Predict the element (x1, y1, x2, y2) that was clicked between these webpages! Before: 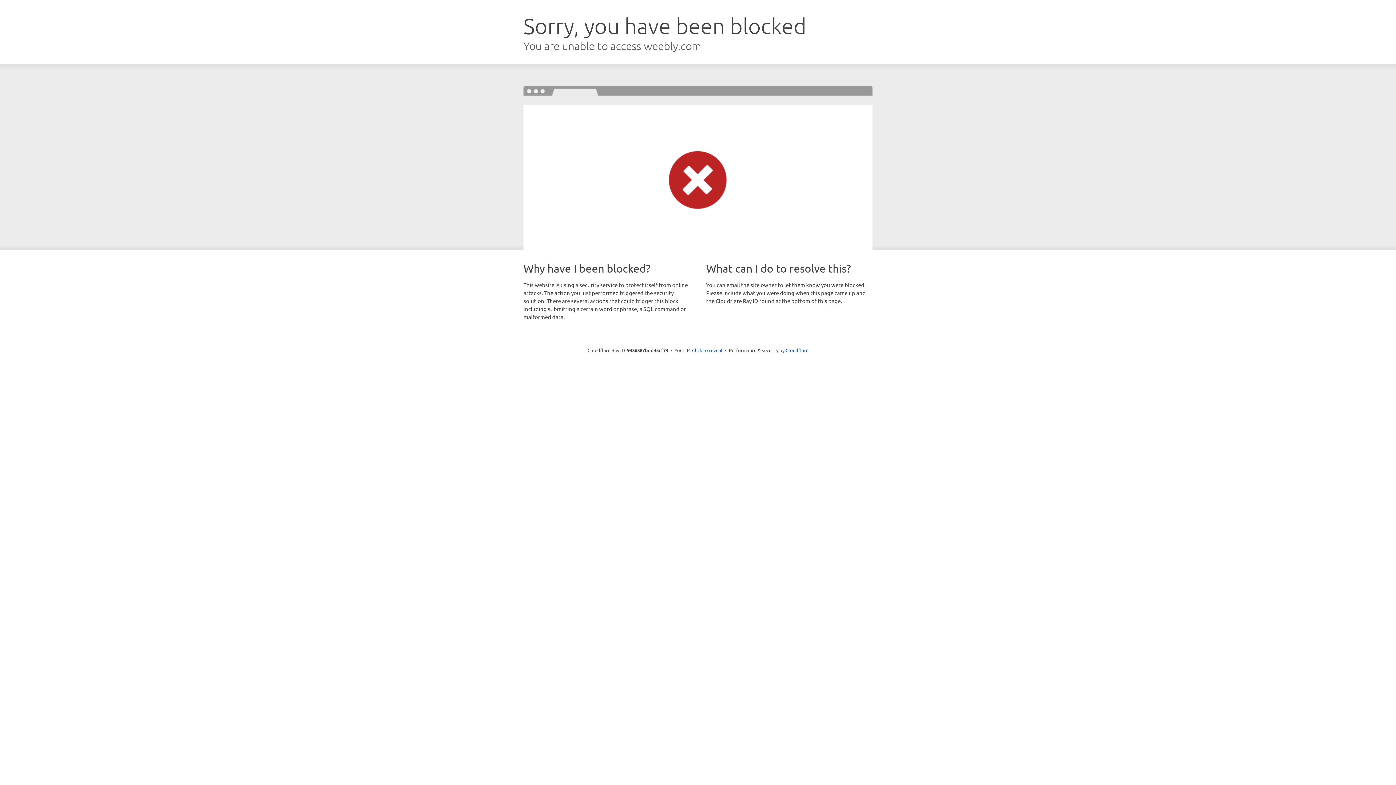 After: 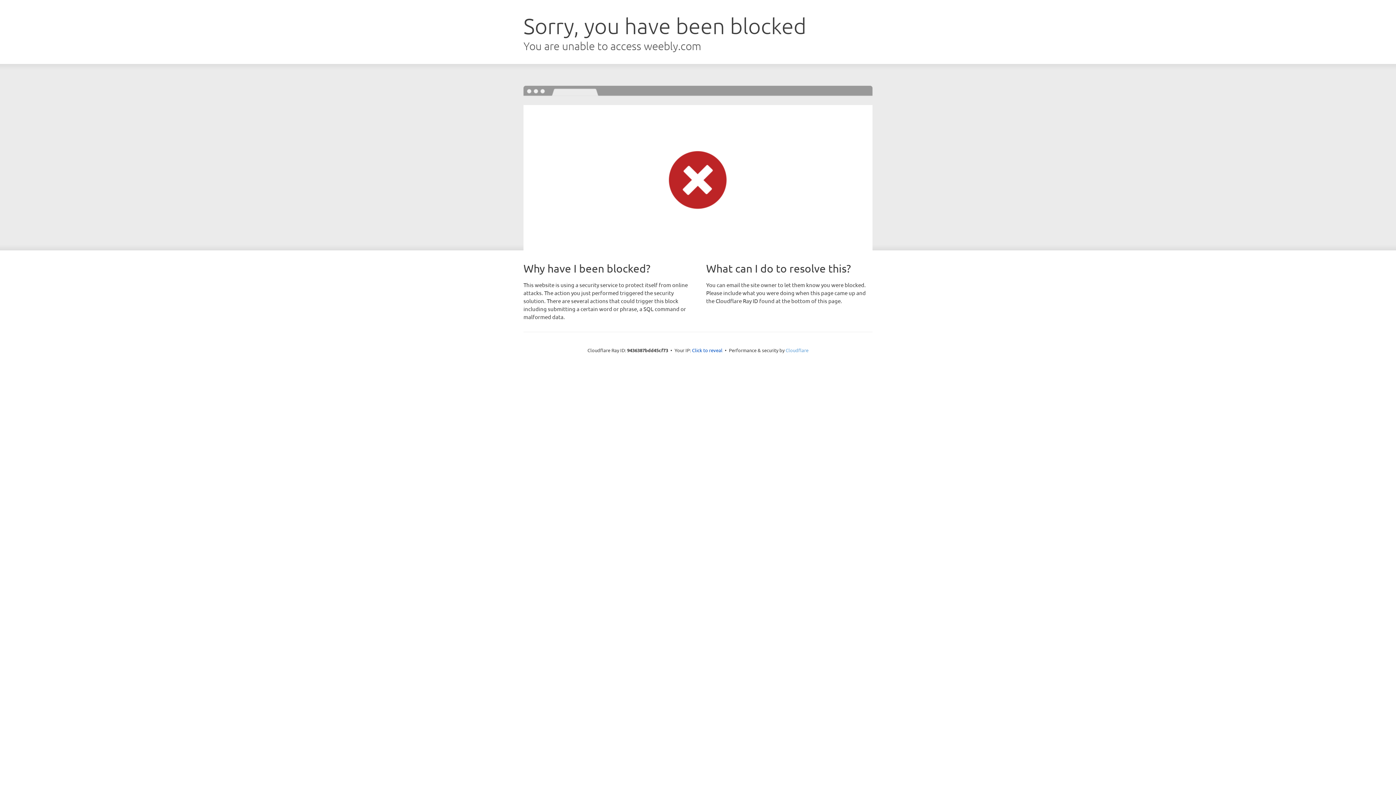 Action: label: Cloudflare bbox: (785, 347, 808, 353)